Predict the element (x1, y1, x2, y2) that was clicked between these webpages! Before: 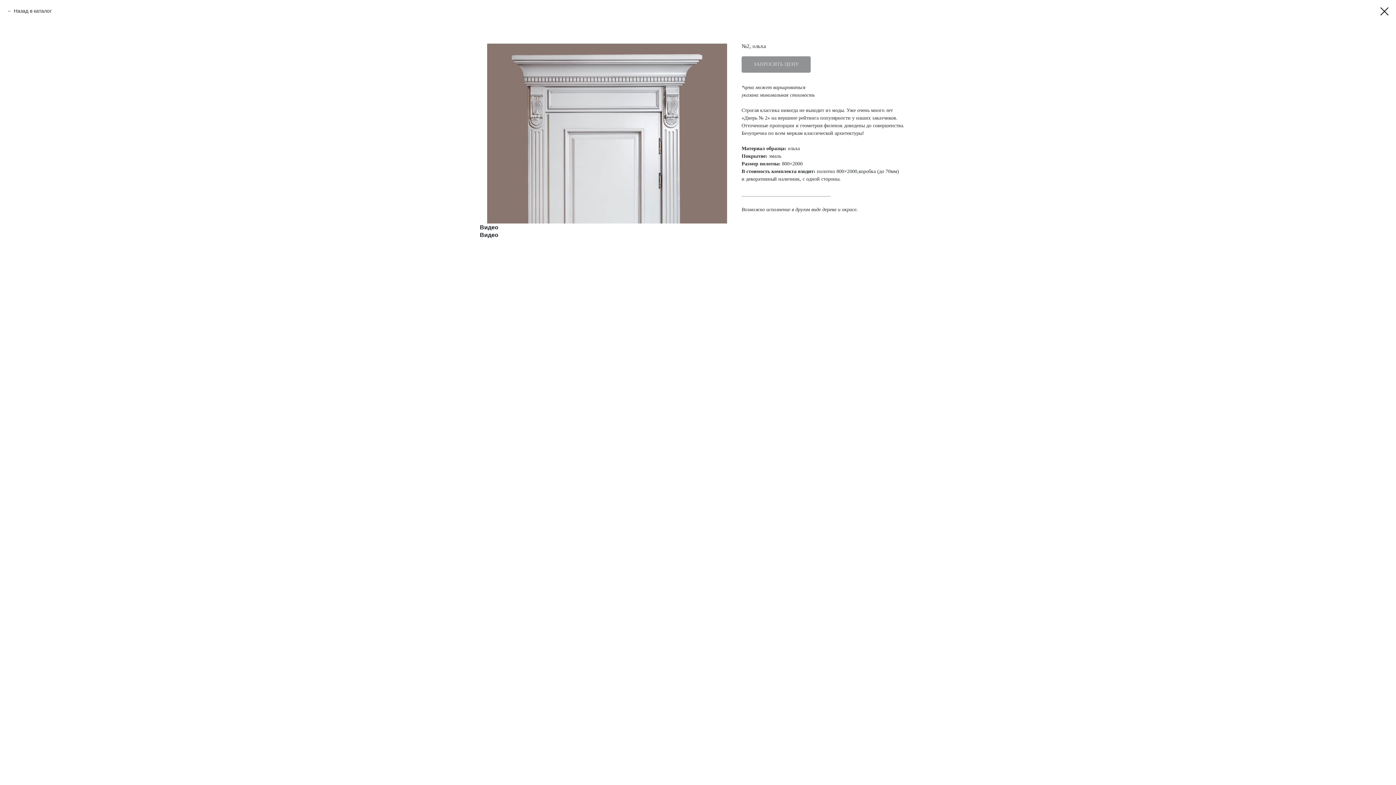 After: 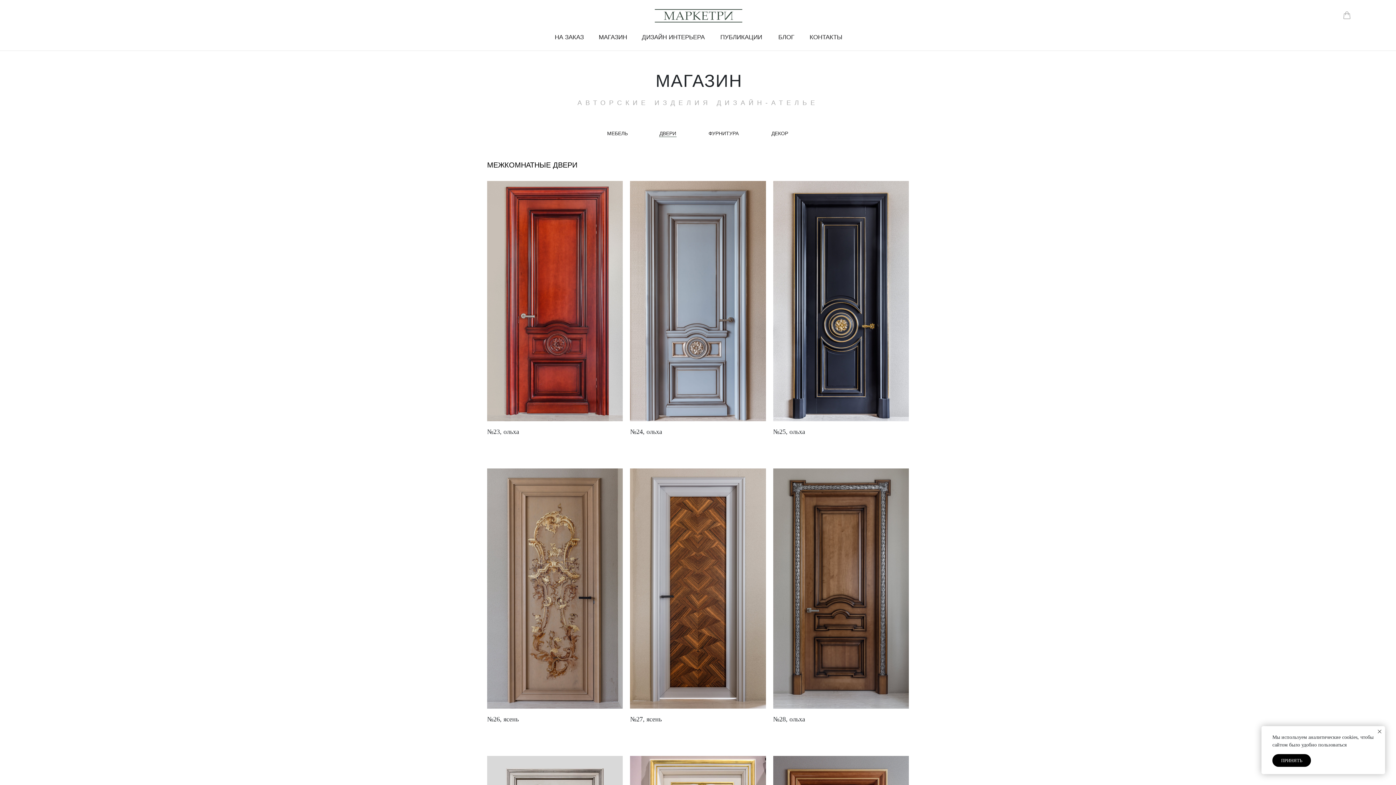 Action: label: Назад в каталог bbox: (7, 7, 51, 14)